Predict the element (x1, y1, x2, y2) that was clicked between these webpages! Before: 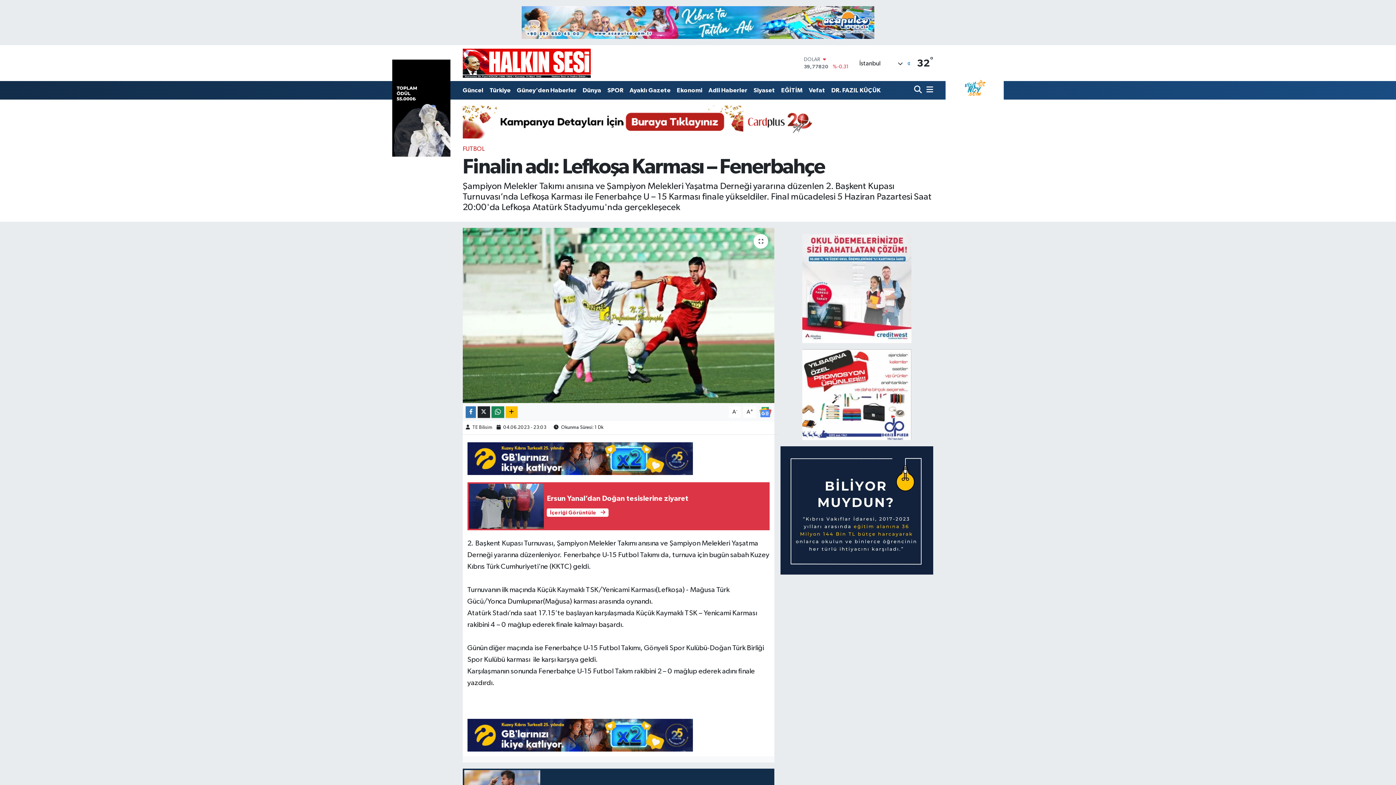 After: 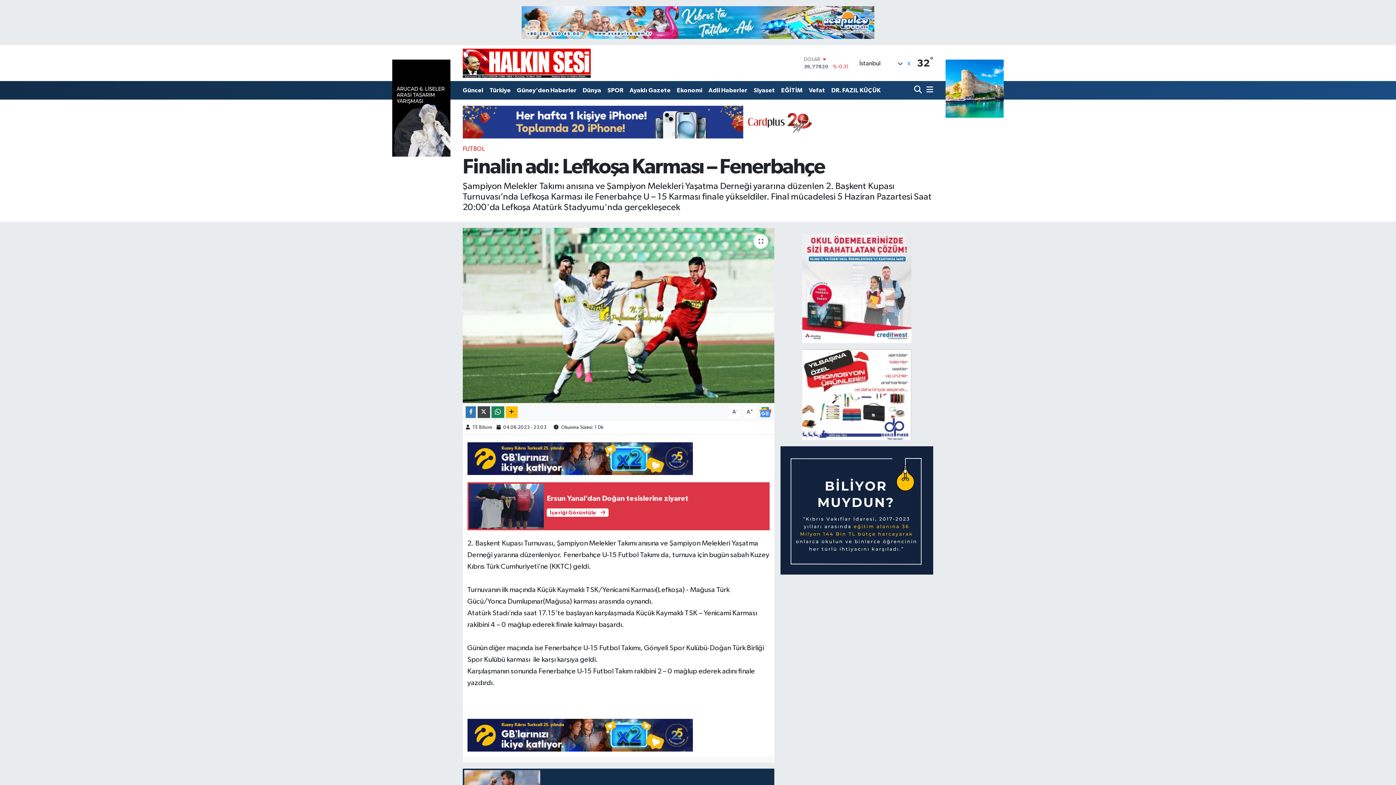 Action: bbox: (477, 406, 490, 418)